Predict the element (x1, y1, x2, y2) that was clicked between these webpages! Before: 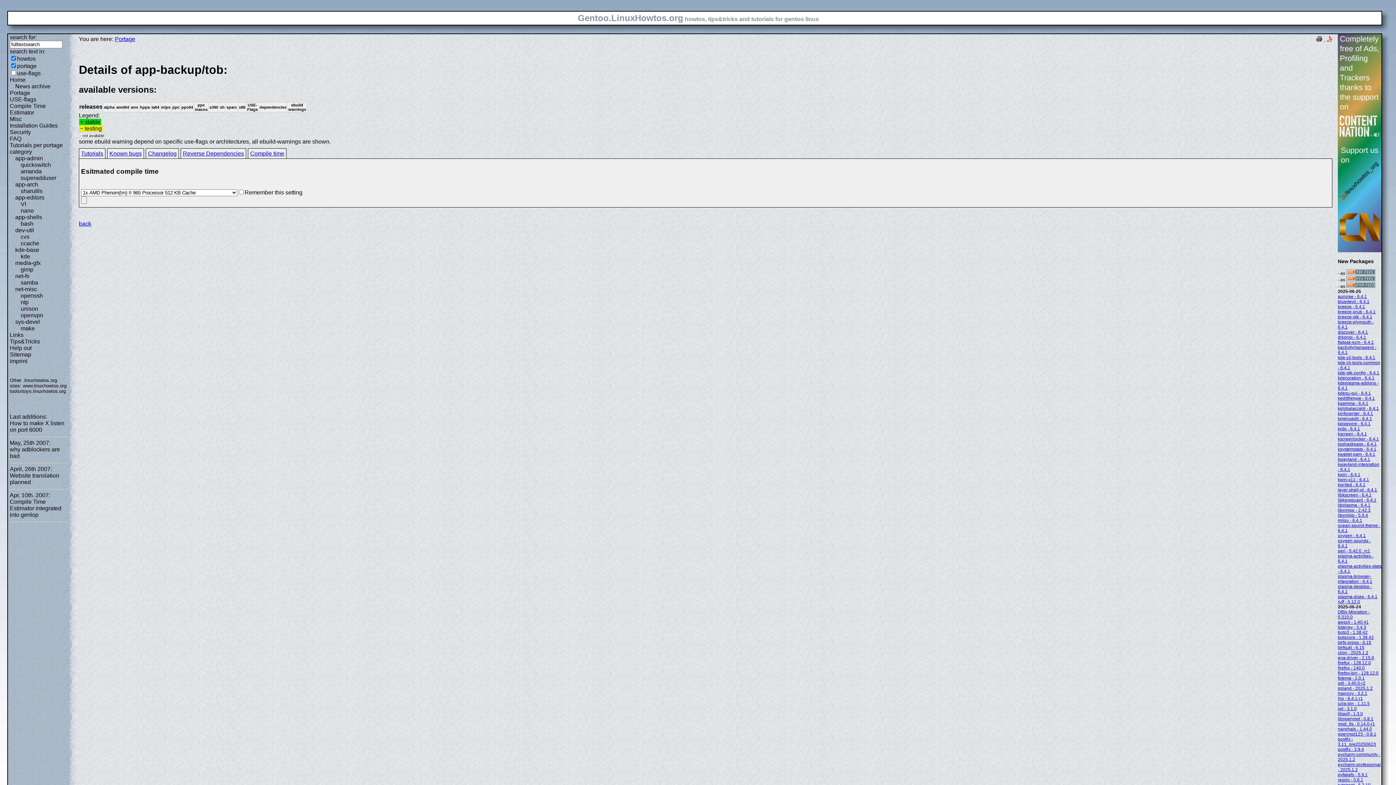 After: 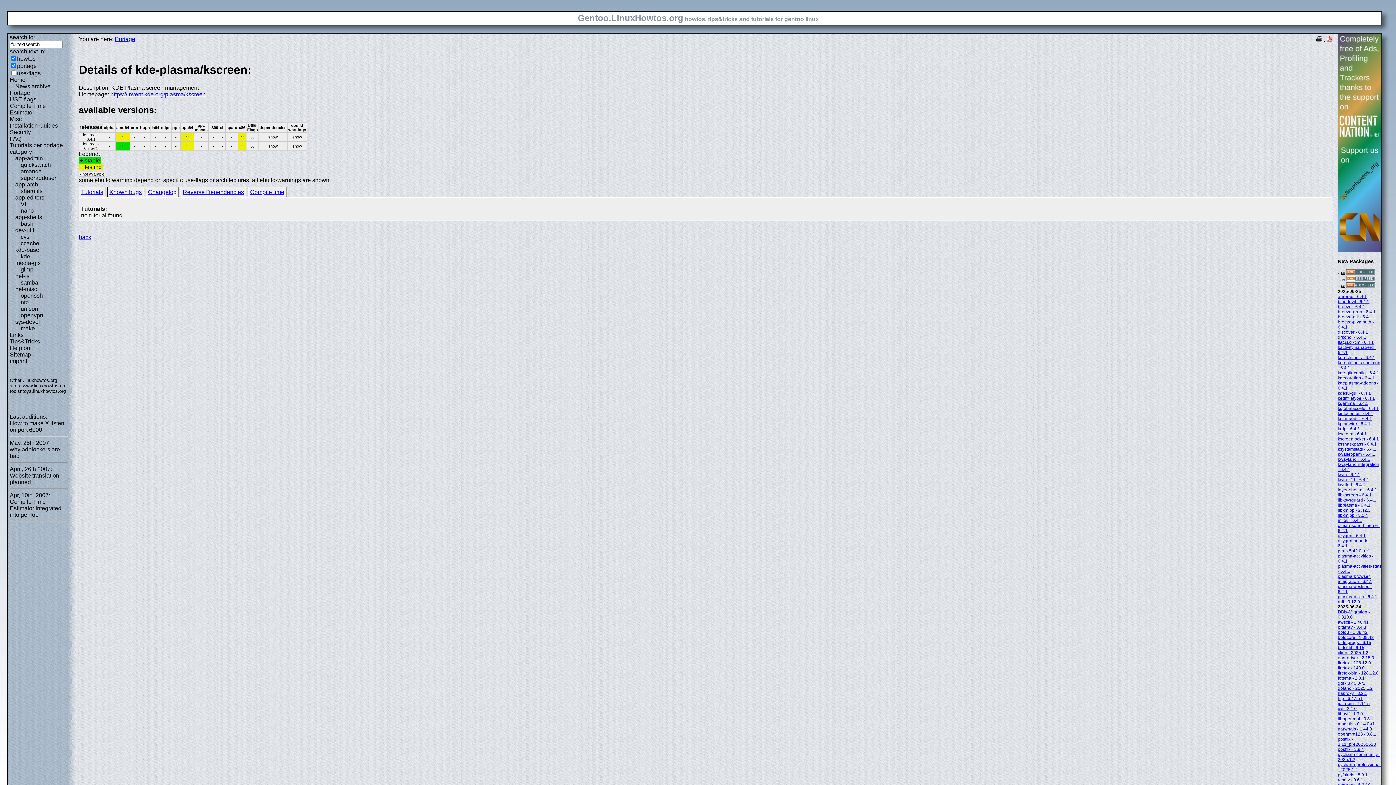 Action: bbox: (1338, 431, 1367, 436) label: kscreen - 6.4.1